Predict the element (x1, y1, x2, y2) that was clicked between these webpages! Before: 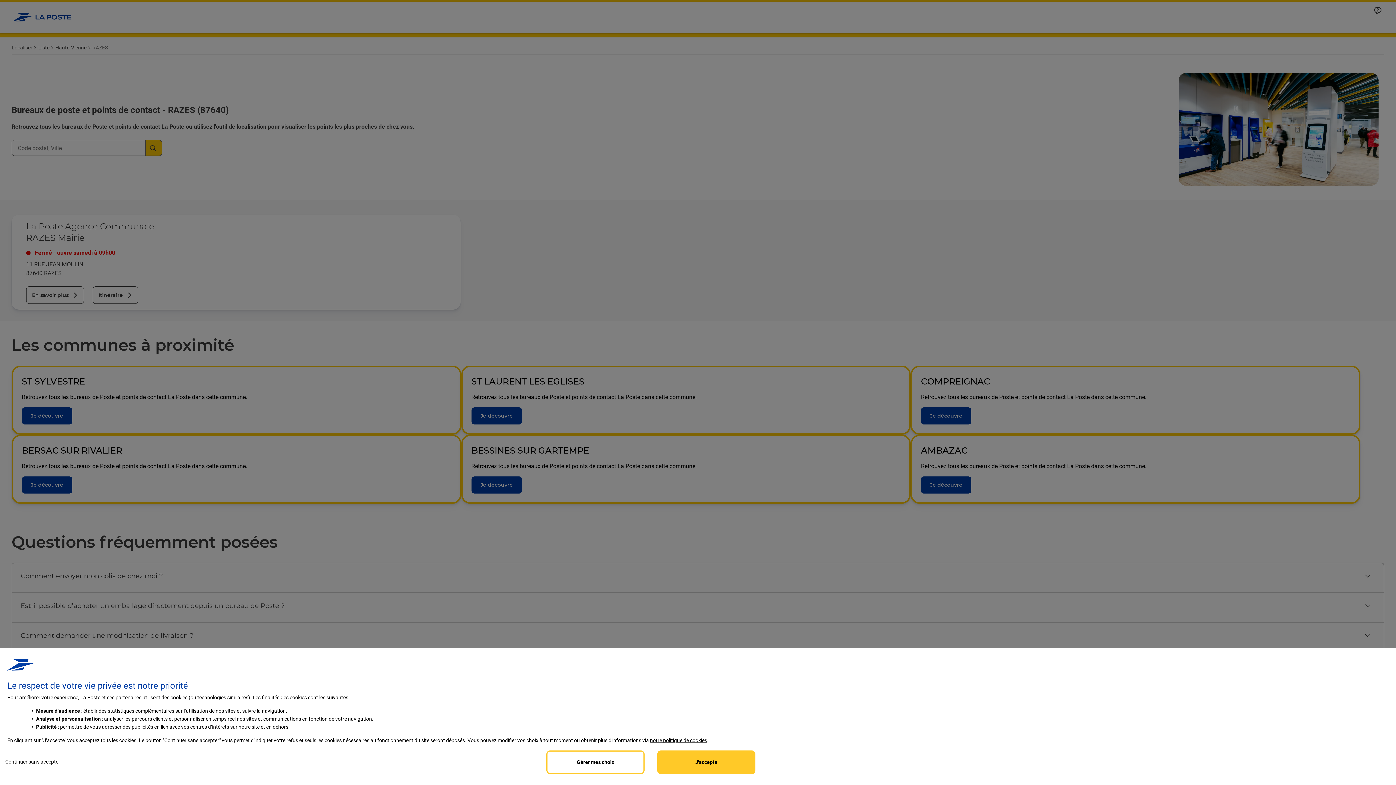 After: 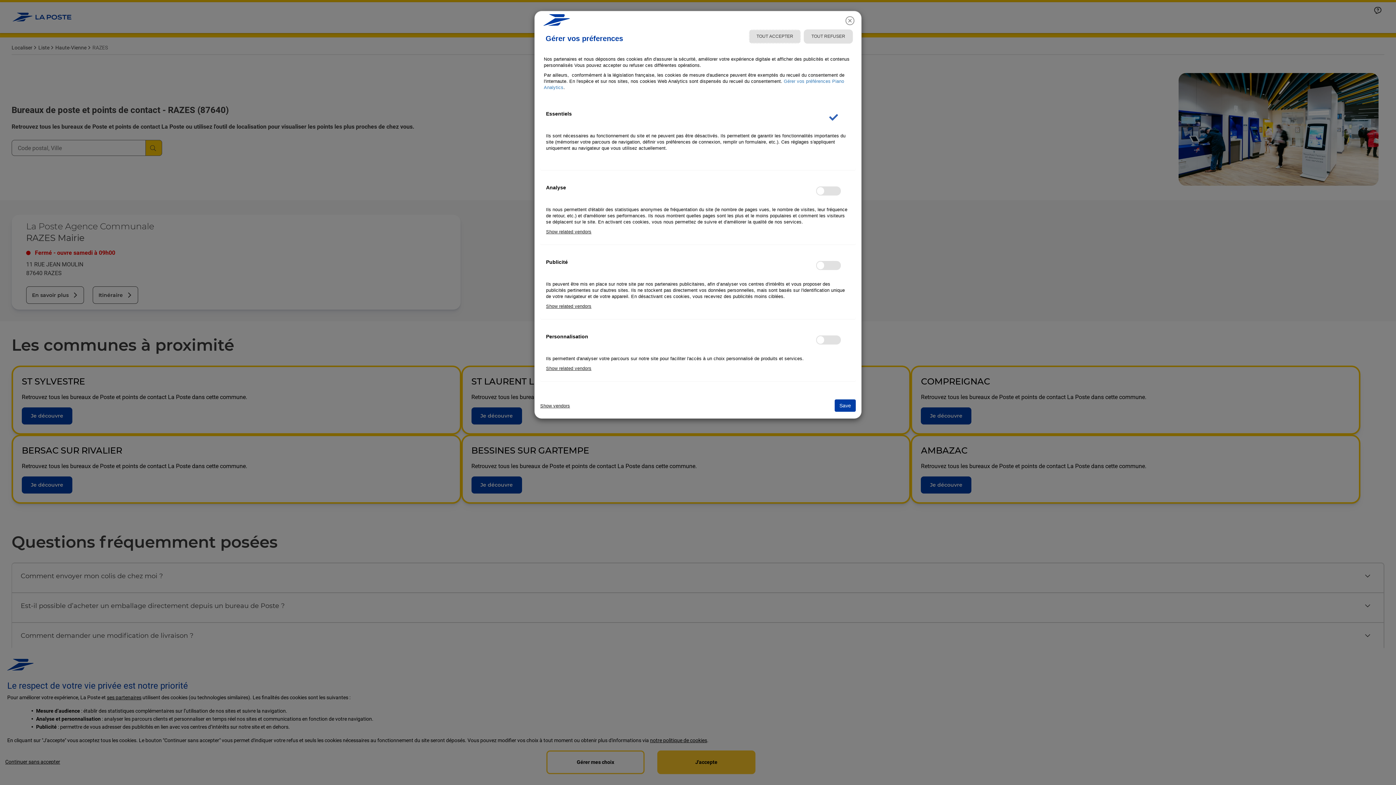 Action: bbox: (106, 694, 141, 700) label:  partenaires